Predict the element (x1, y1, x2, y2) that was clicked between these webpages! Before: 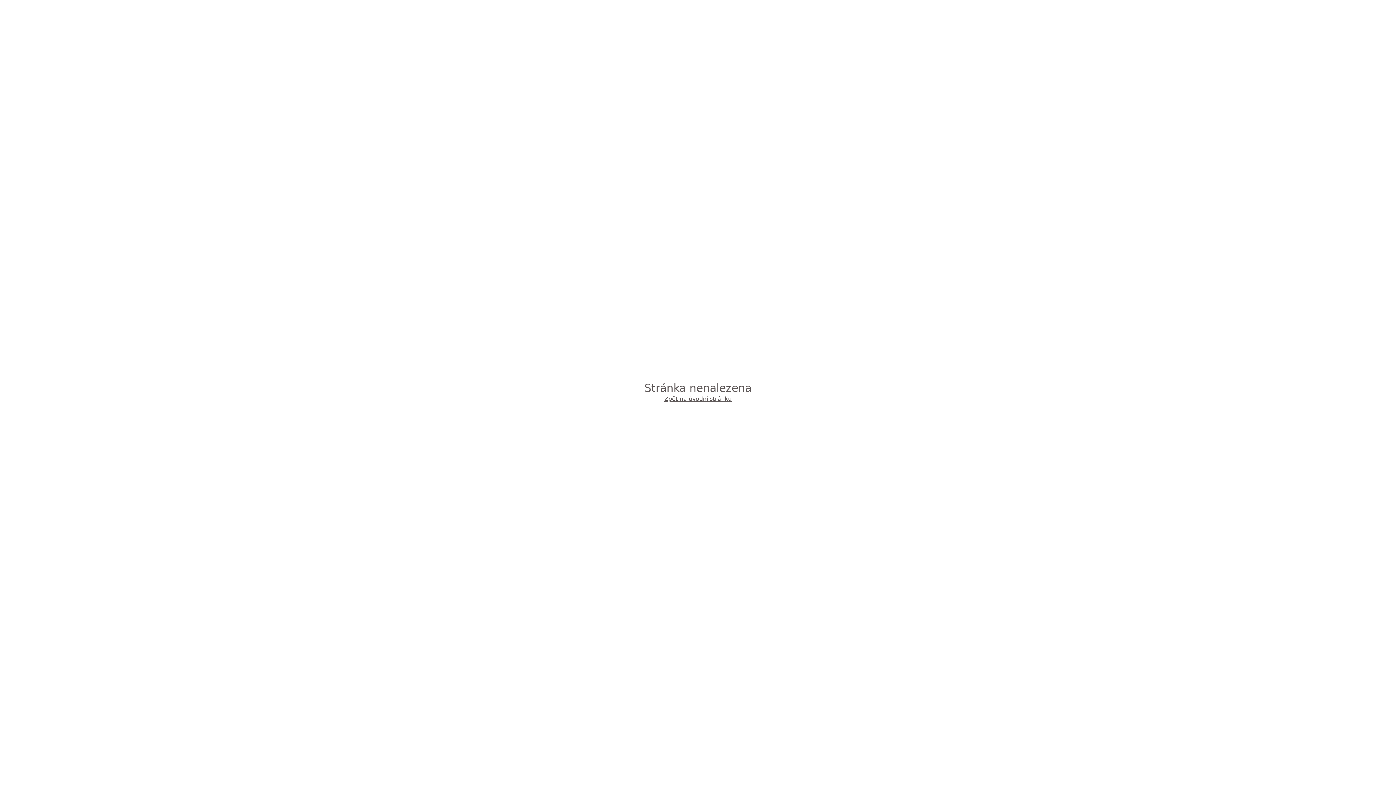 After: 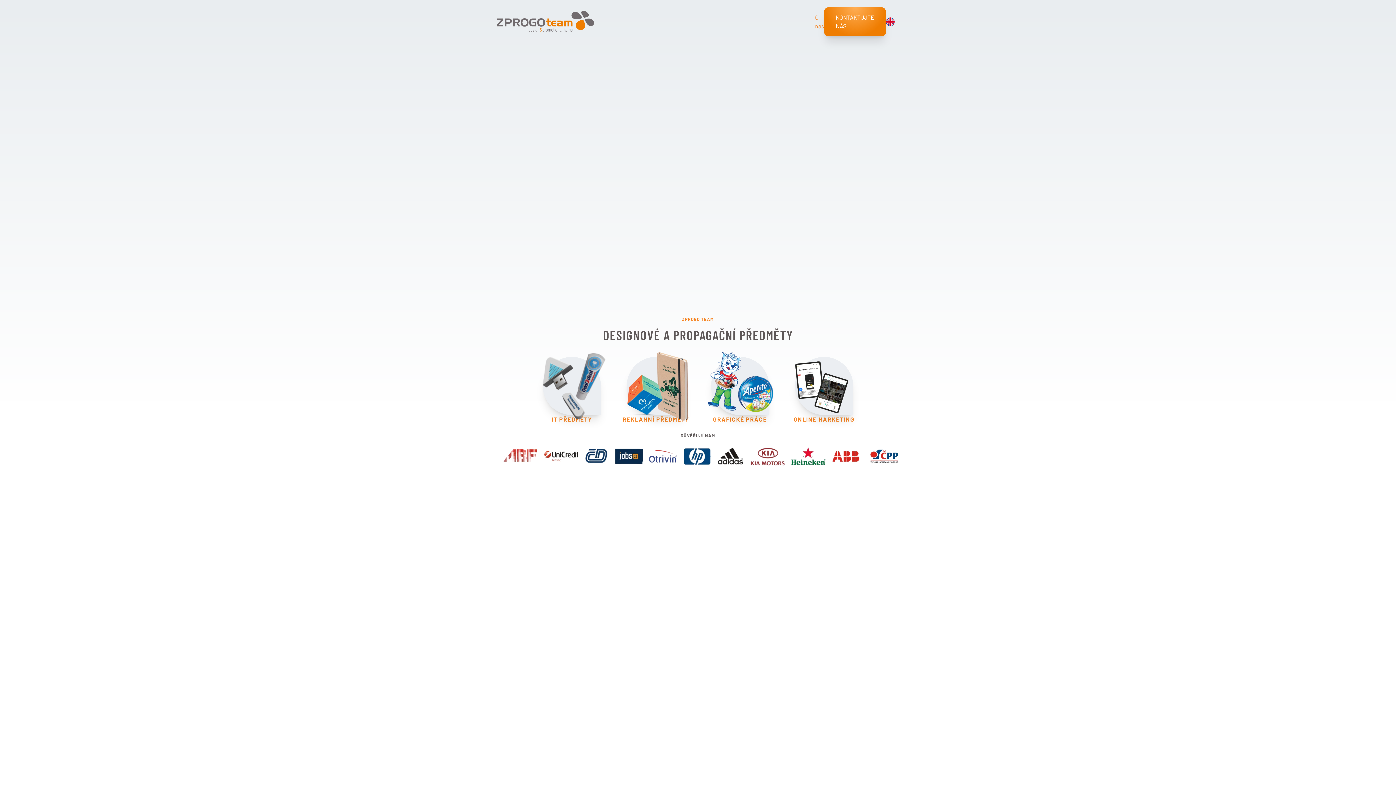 Action: label: Zpět na úvodní stránku bbox: (664, 394, 731, 403)